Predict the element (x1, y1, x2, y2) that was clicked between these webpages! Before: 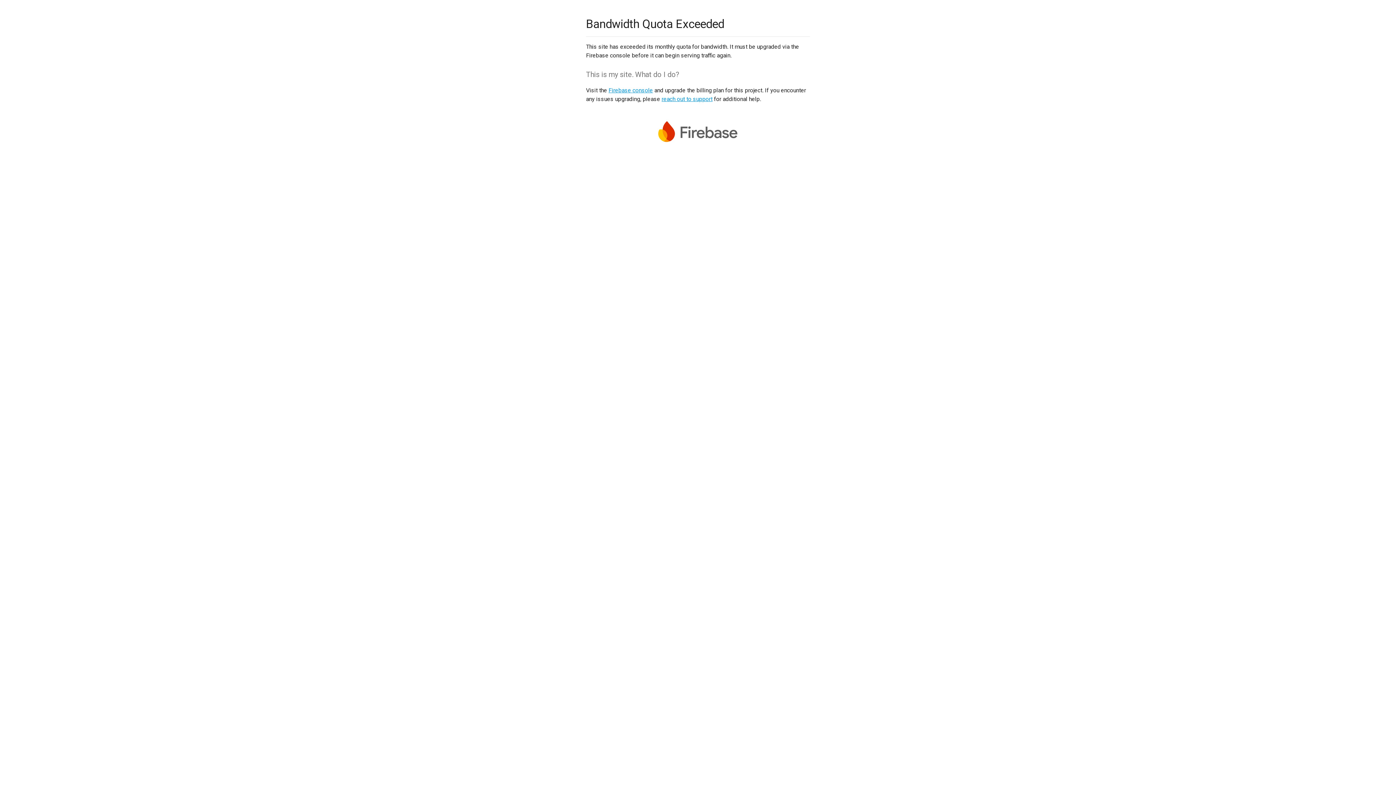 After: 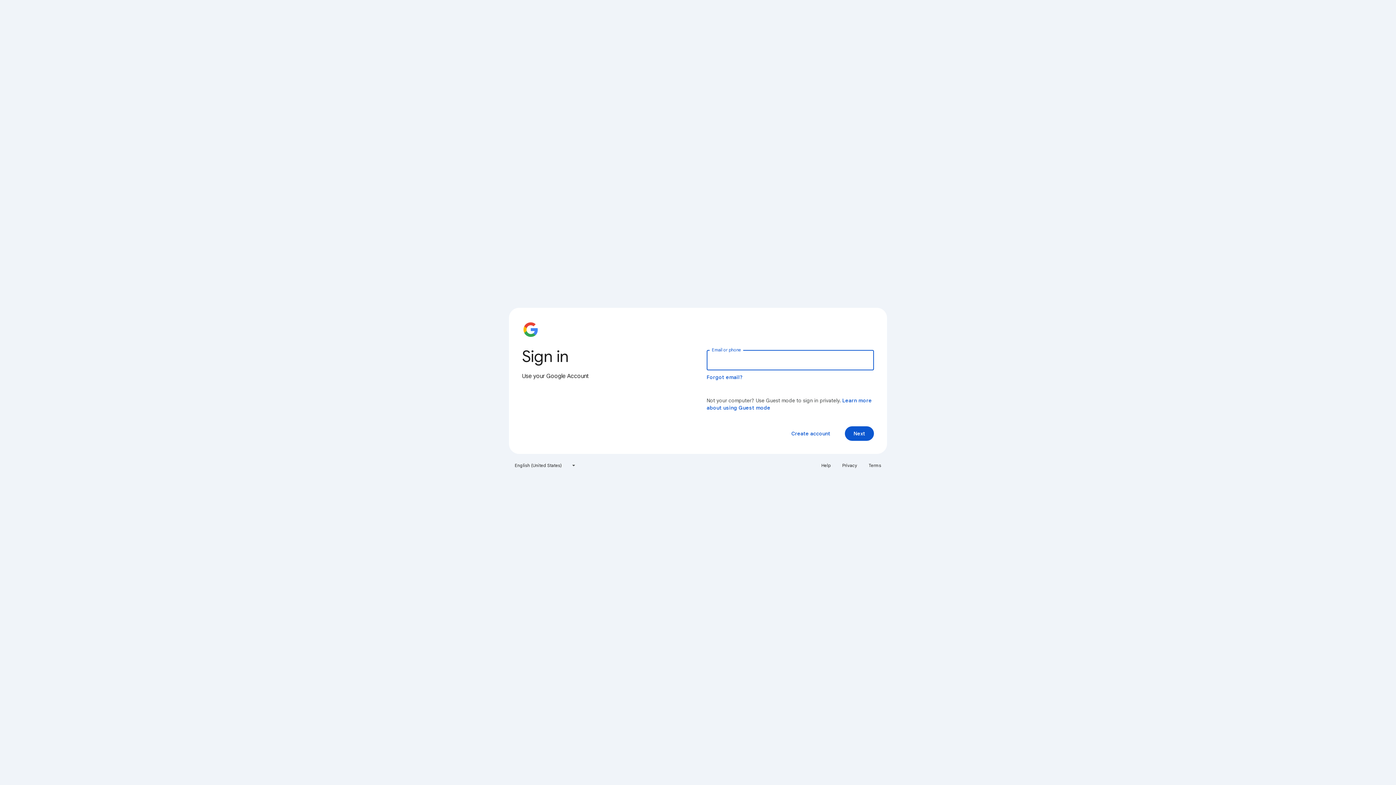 Action: label: Firebase console bbox: (608, 86, 653, 93)